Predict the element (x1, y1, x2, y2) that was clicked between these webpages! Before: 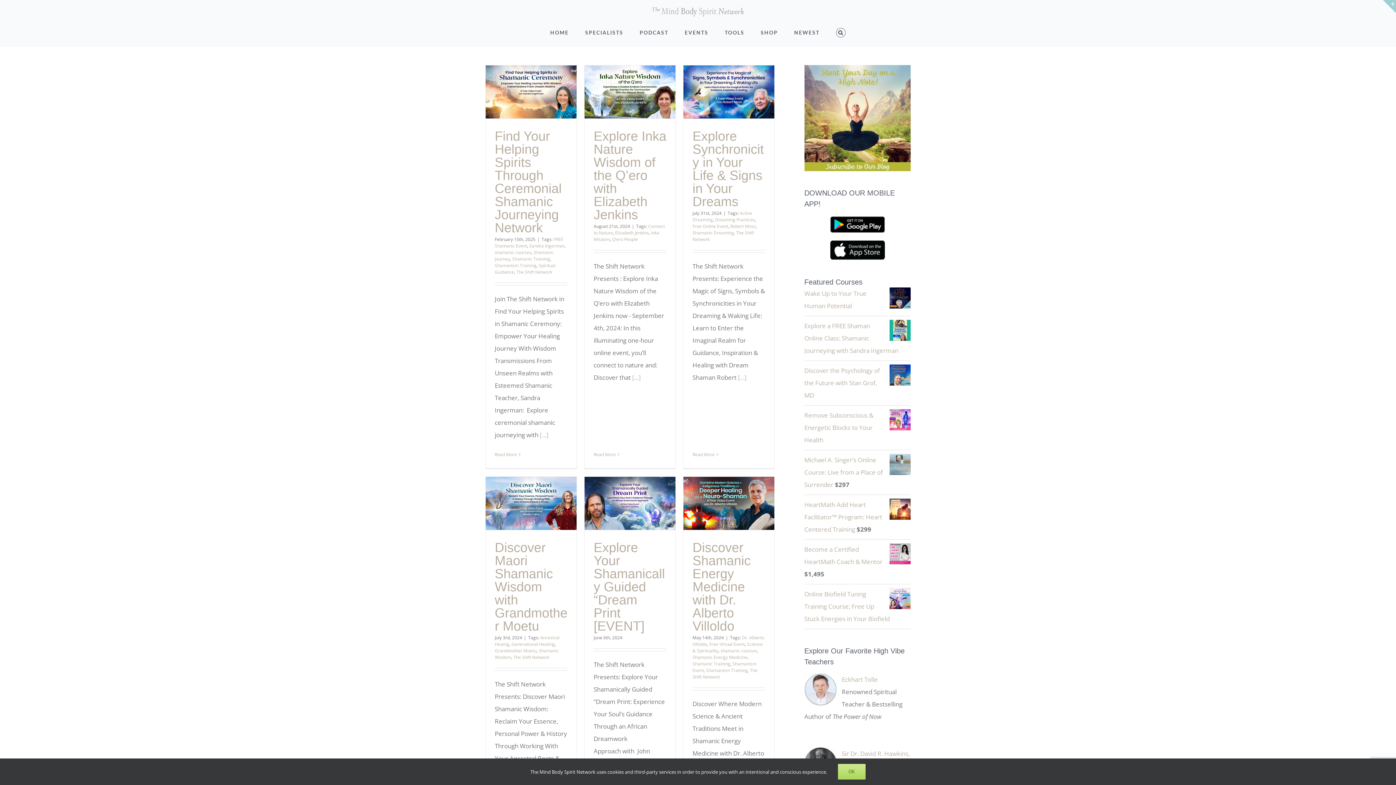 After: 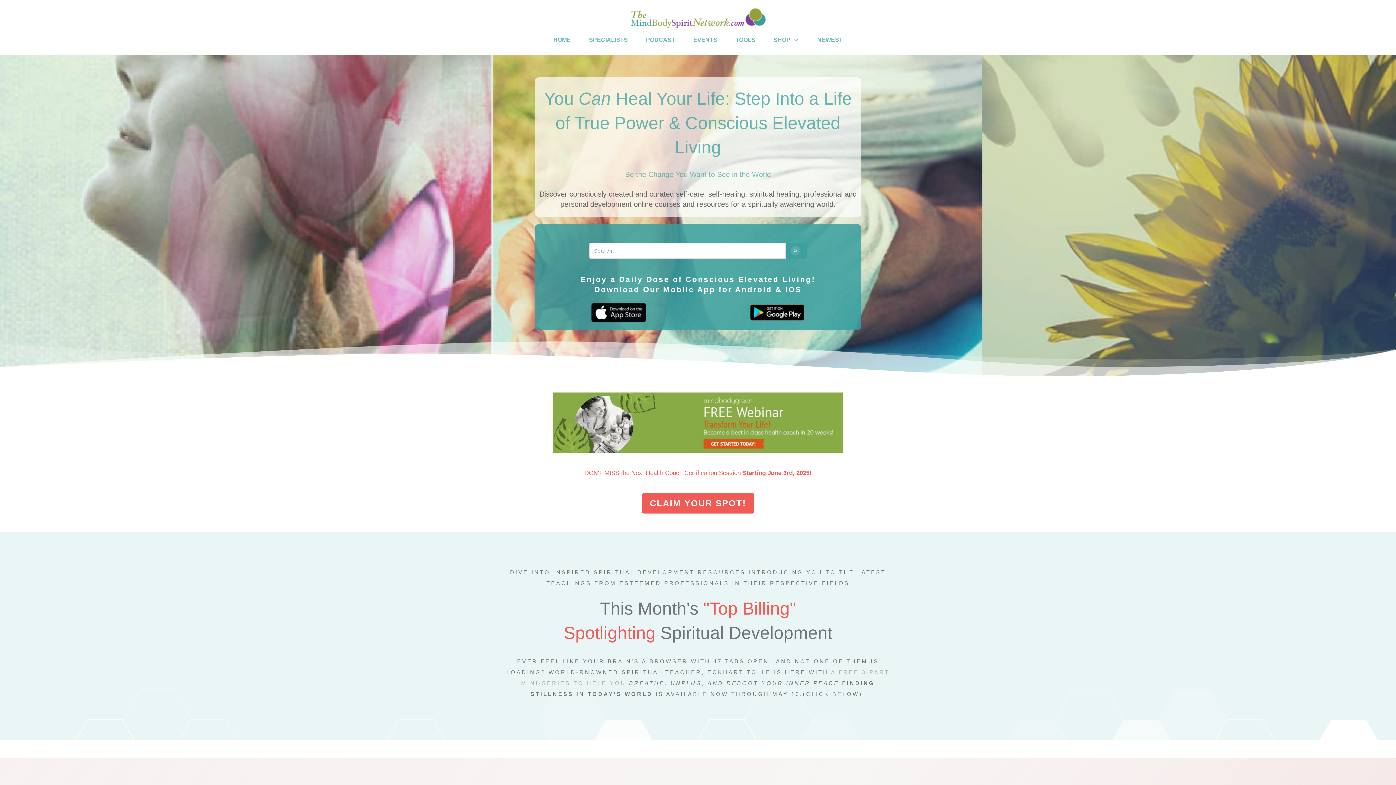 Action: bbox: (550, 19, 568, 46) label: HOME